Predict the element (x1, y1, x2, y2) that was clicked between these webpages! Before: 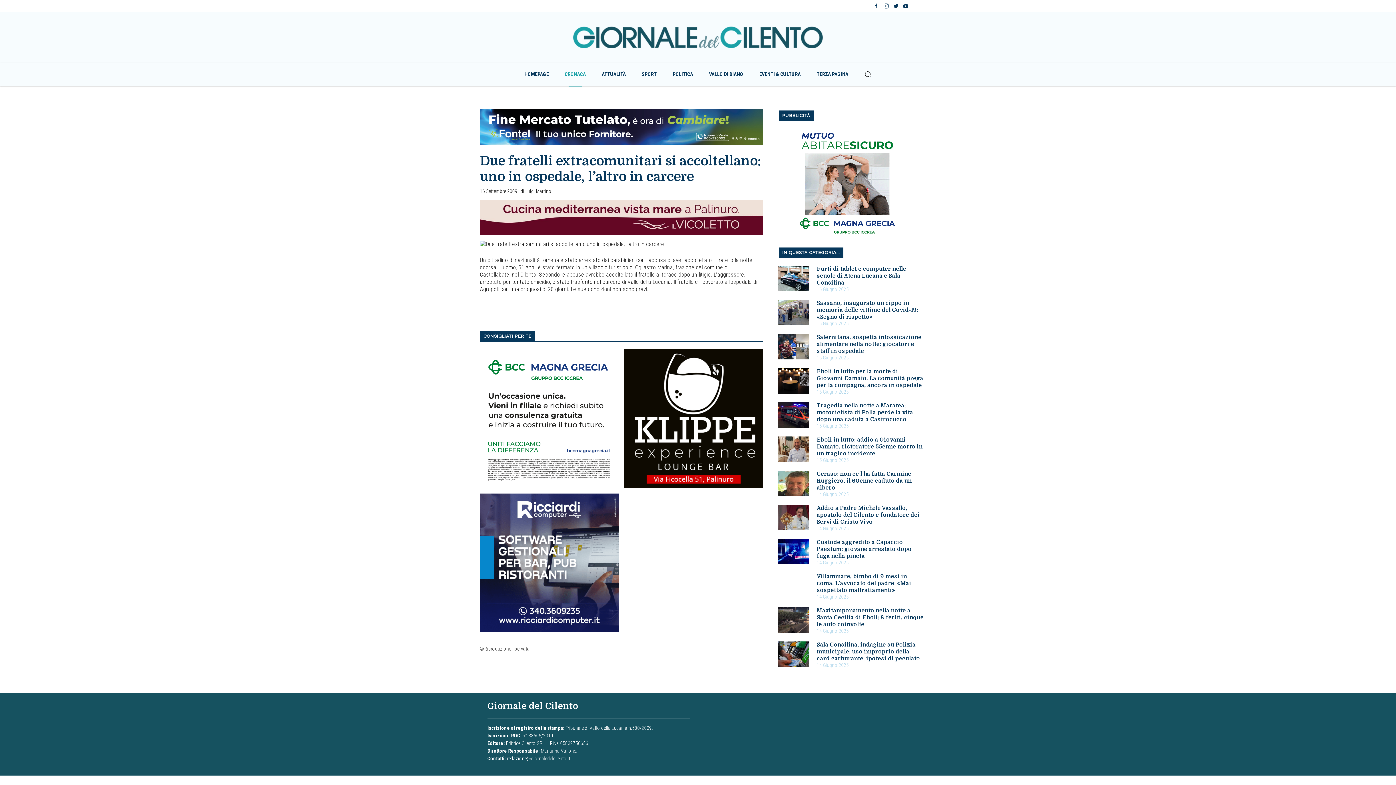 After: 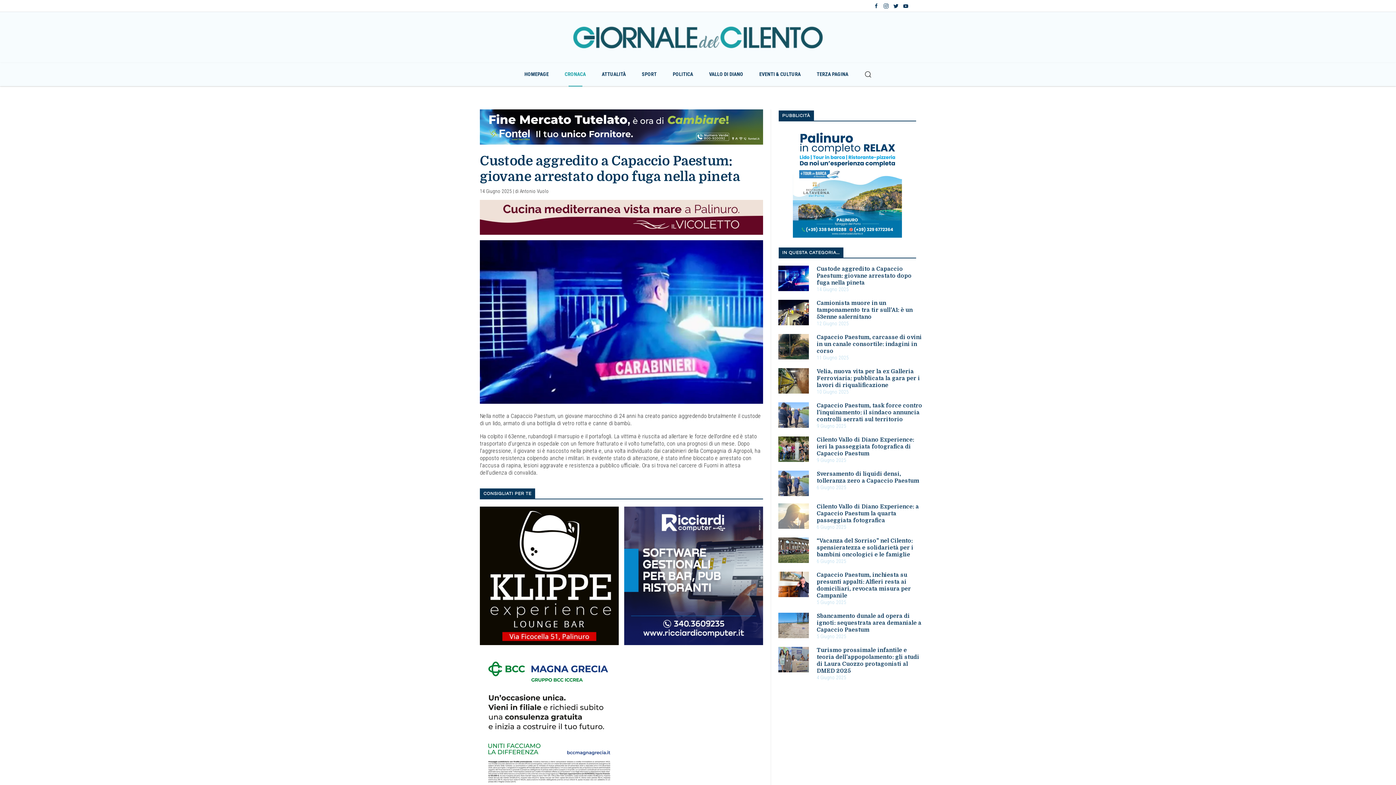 Action: label: Custode aggredito a Capaccio Paestum: giovane arrestato dopo fuga nella pineta
14 Giugno 2025 bbox: (816, 539, 923, 566)